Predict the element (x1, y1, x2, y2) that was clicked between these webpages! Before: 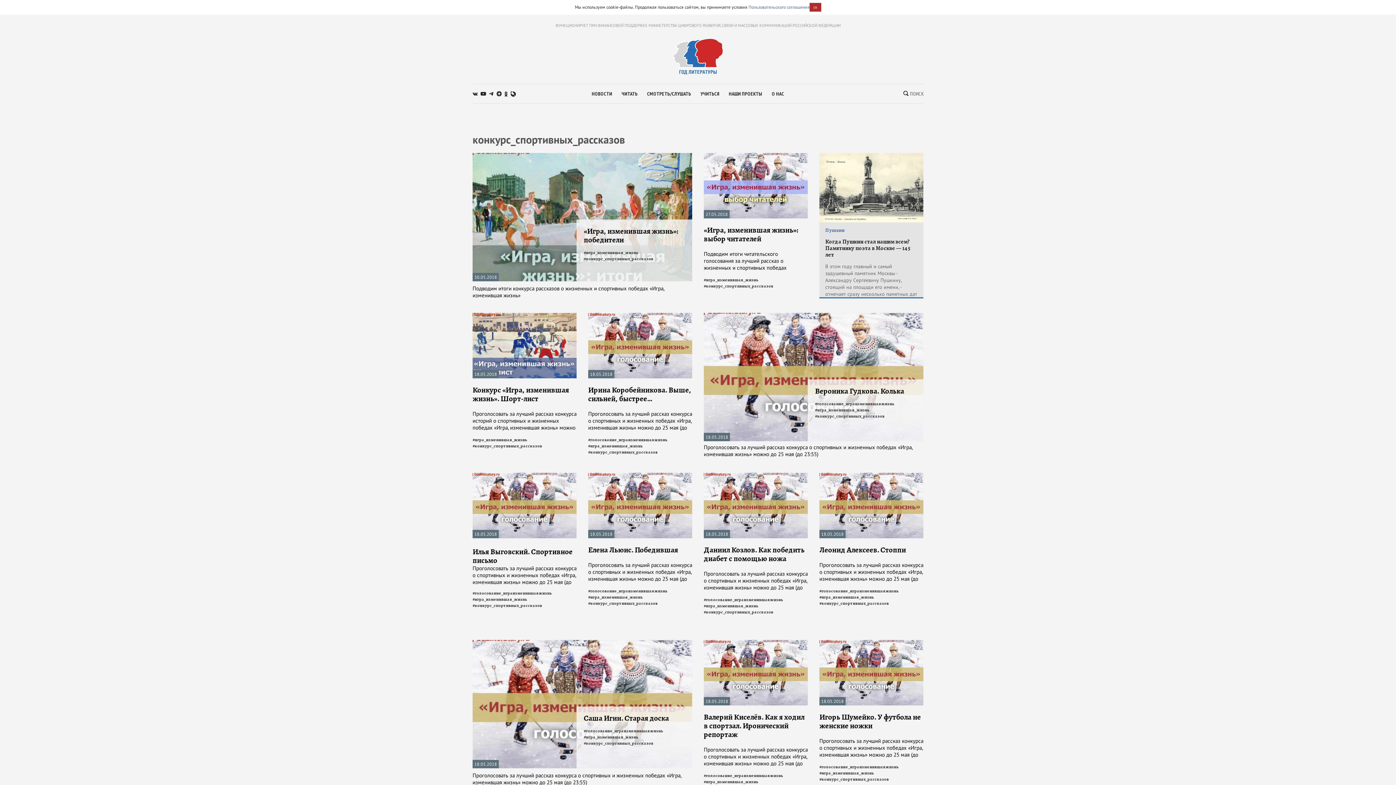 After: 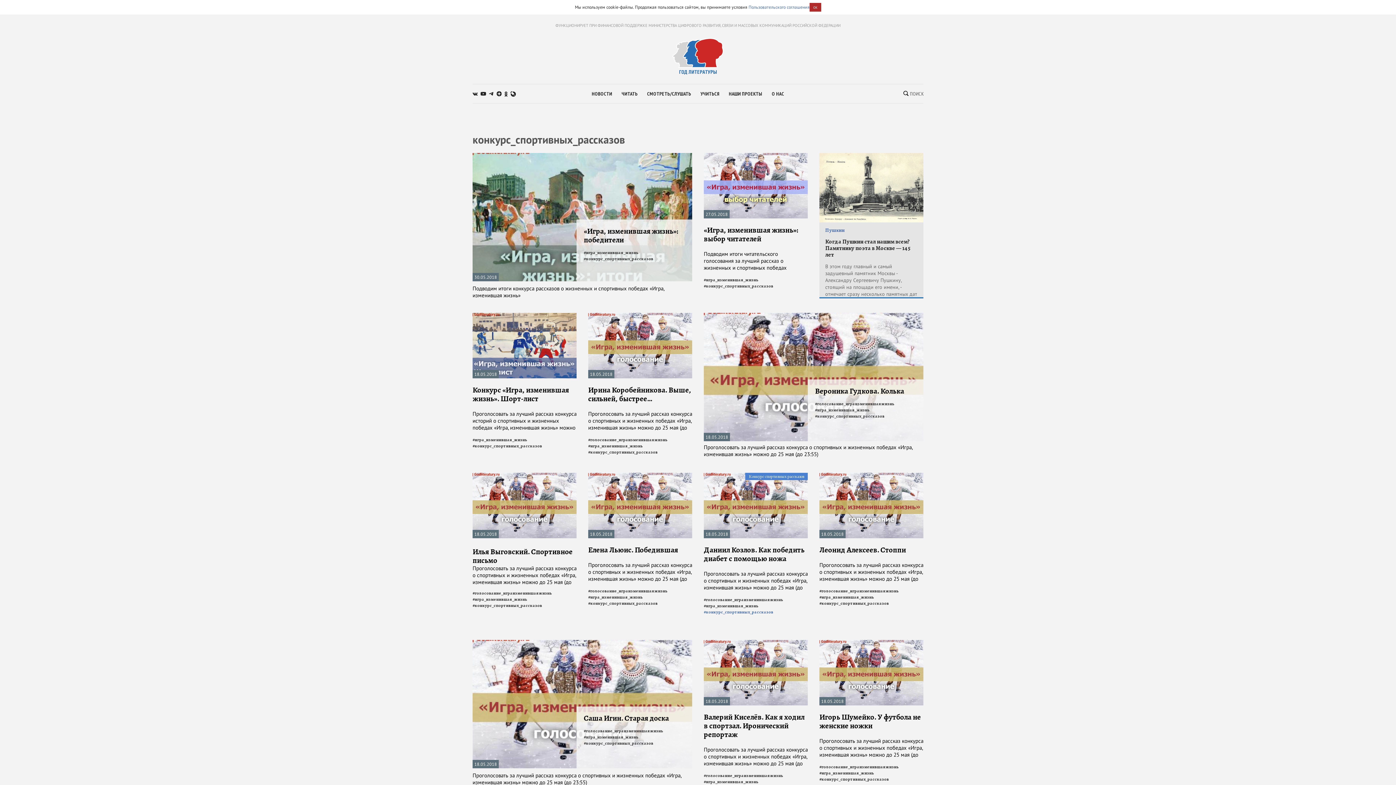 Action: label: #конкурс_спортивных_рассказов bbox: (704, 609, 773, 615)